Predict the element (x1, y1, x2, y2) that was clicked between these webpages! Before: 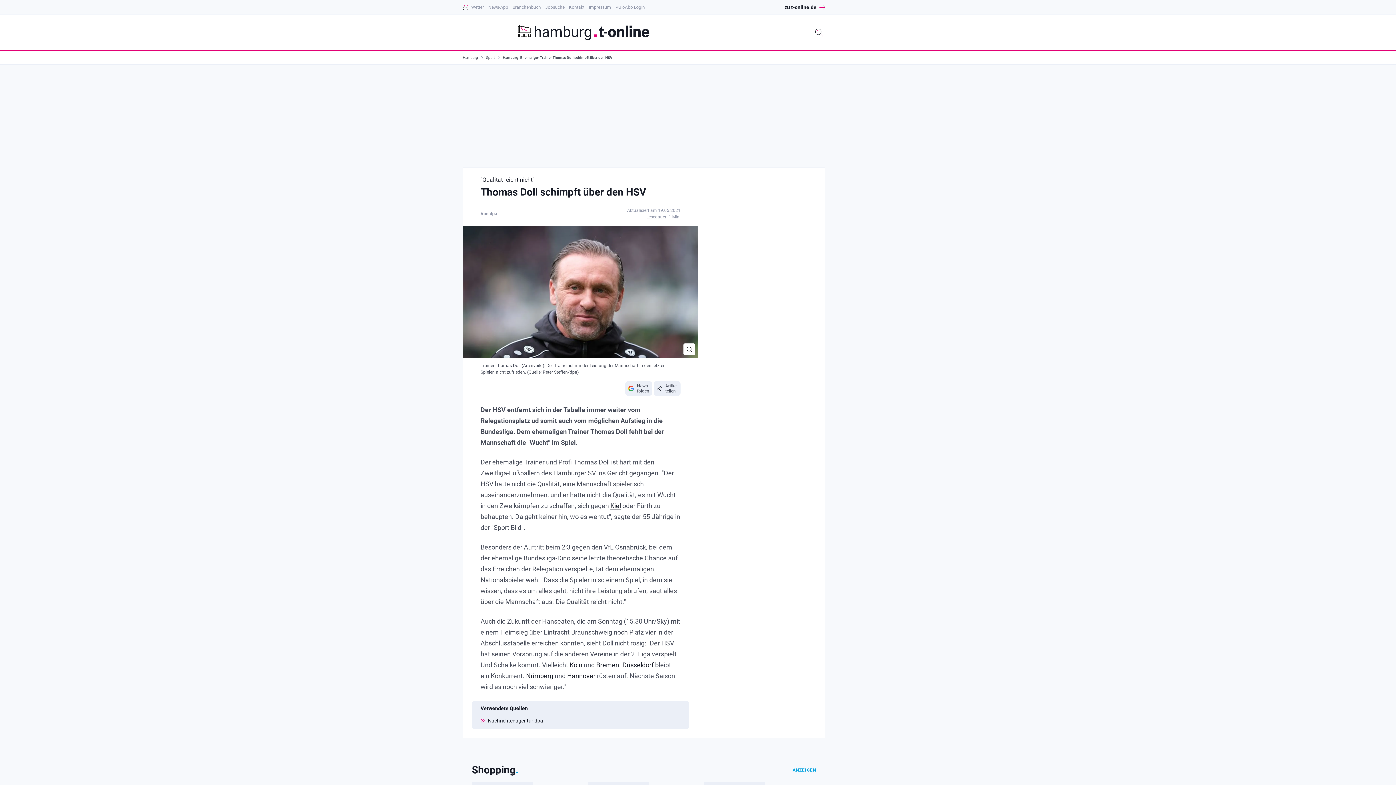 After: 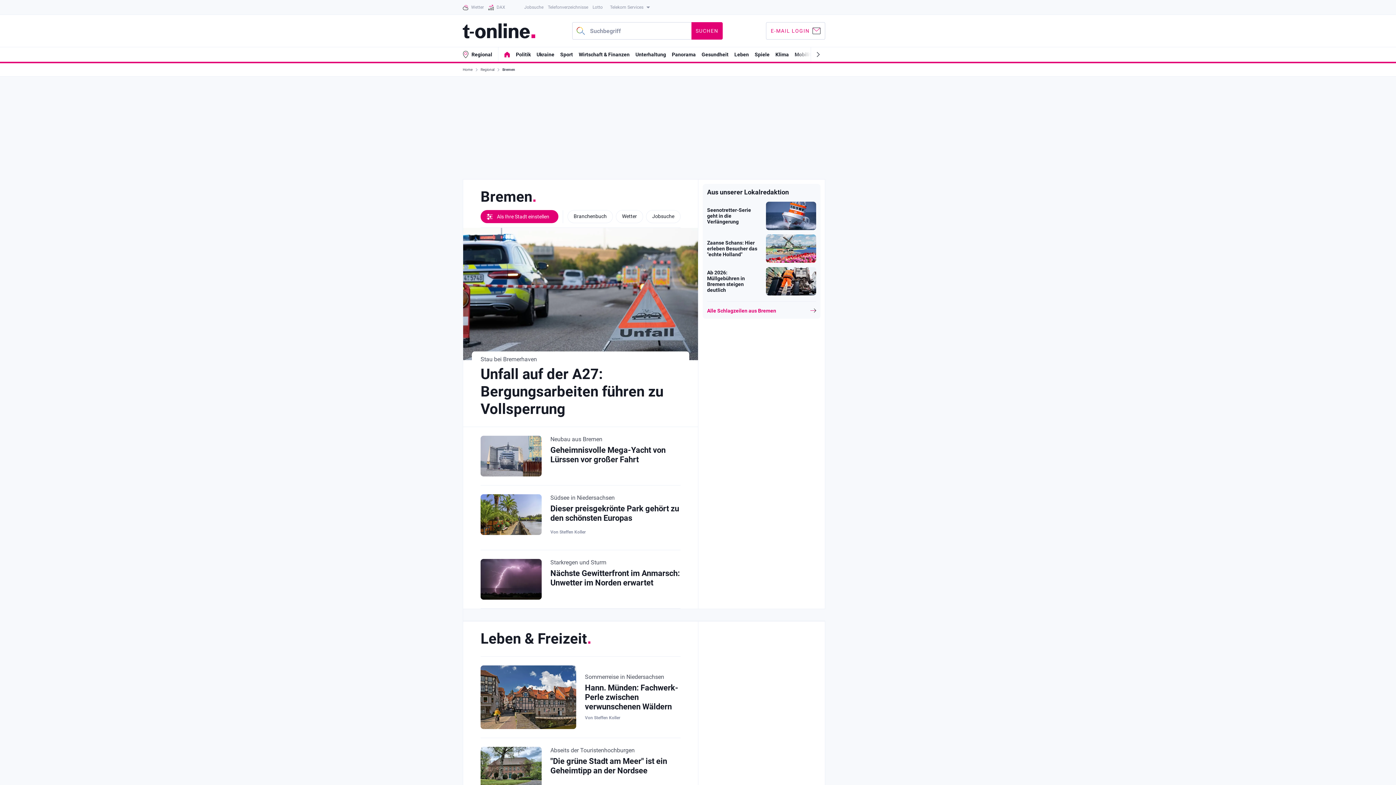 Action: label: Bremen bbox: (596, 661, 619, 669)